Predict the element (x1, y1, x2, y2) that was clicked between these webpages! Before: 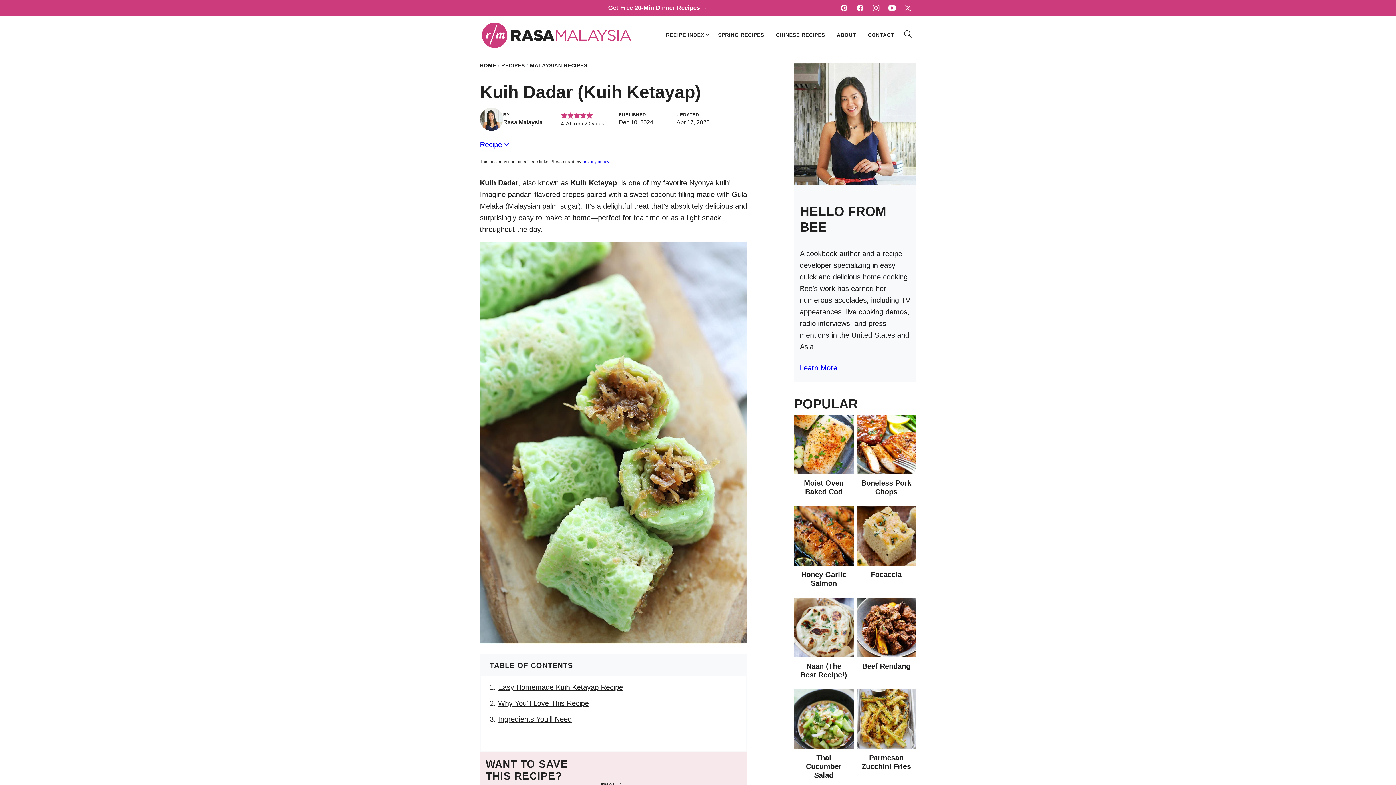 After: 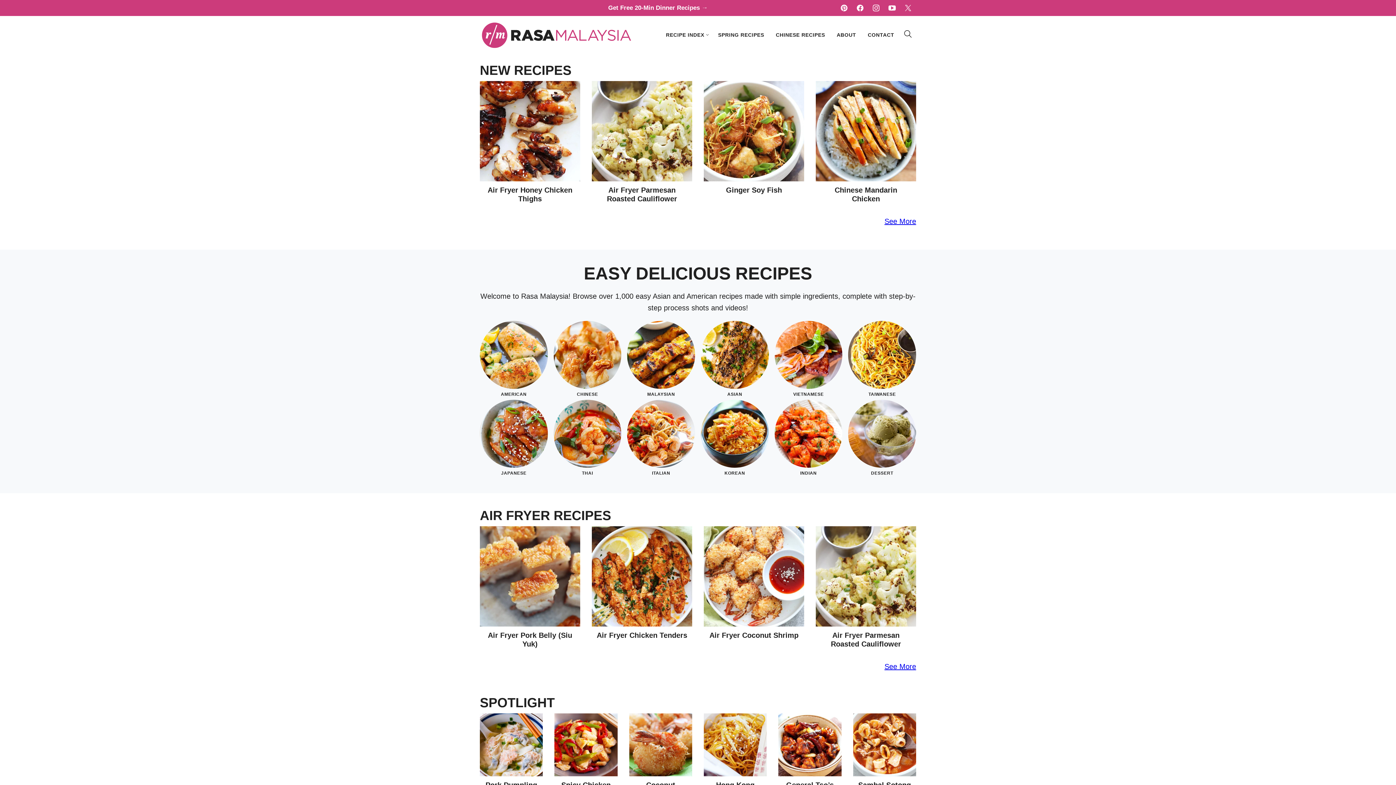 Action: label: Rasa Malaysia Home bbox: (480, 21, 633, 48)